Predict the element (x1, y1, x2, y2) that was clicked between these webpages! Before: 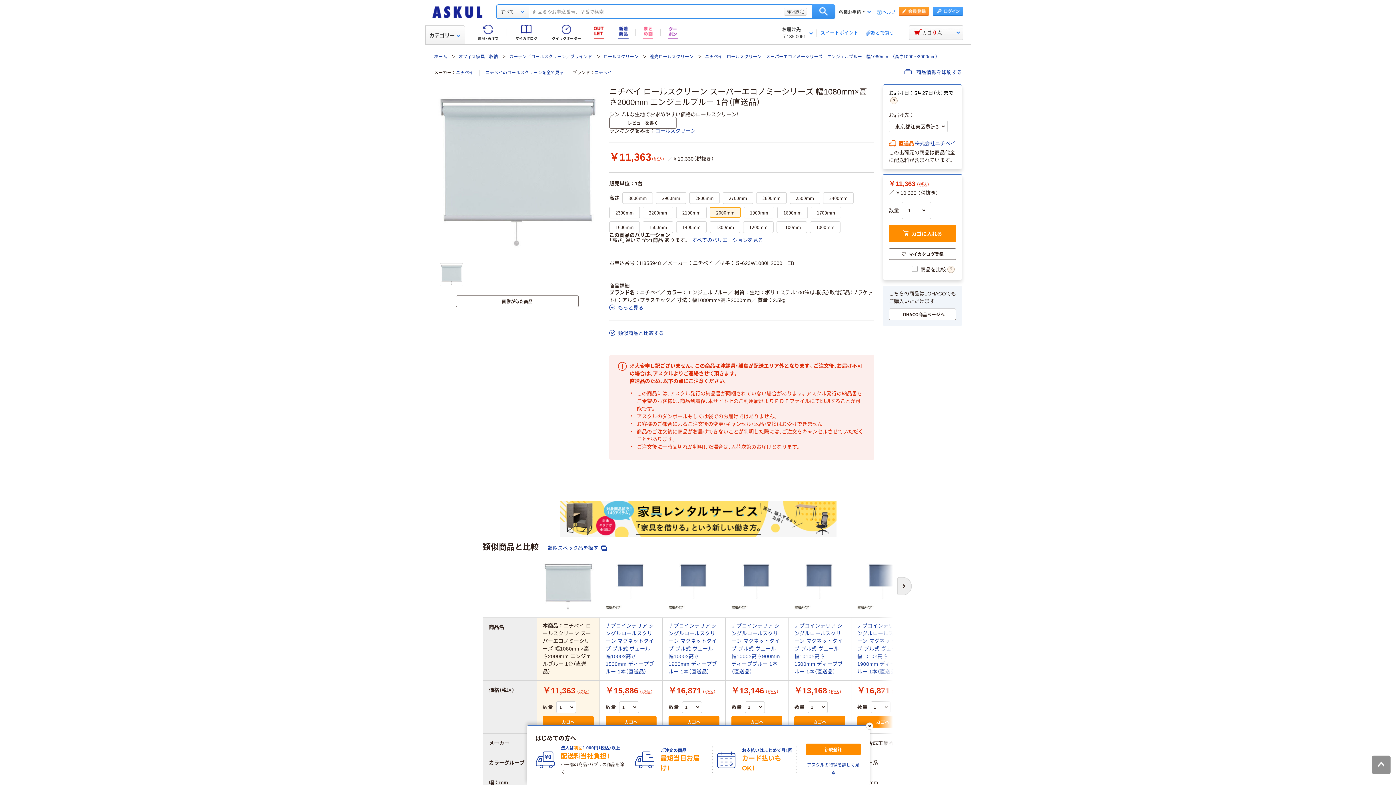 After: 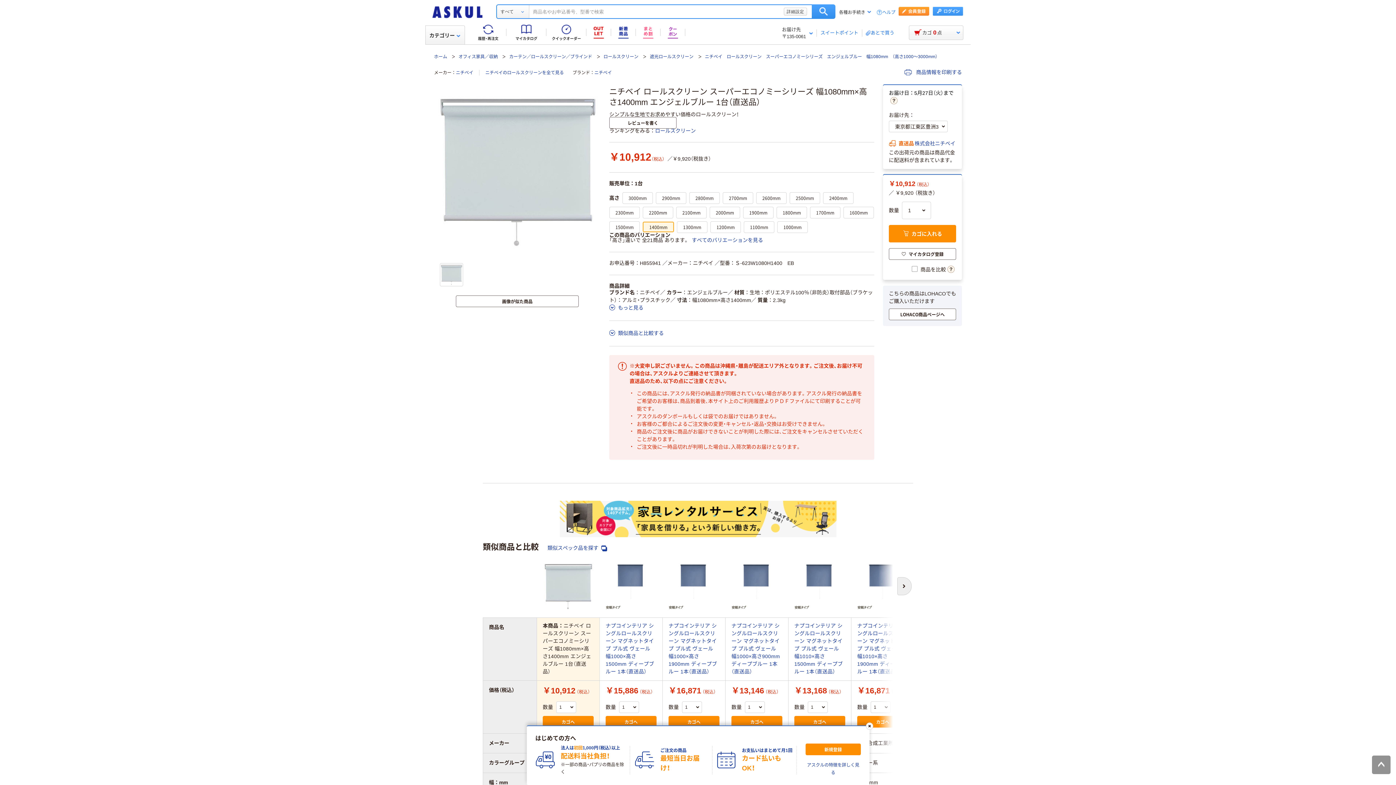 Action: label: 1400mm bbox: (676, 221, 706, 232)